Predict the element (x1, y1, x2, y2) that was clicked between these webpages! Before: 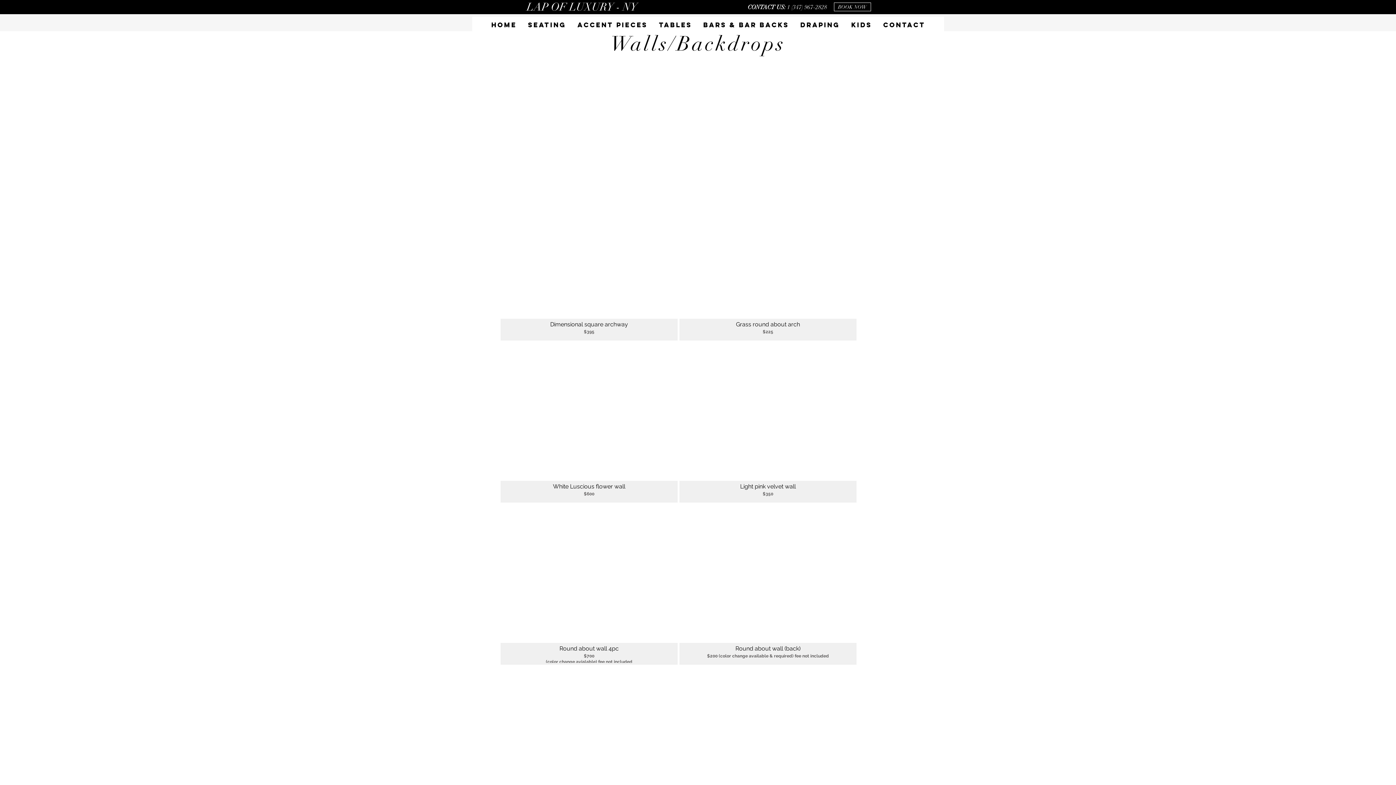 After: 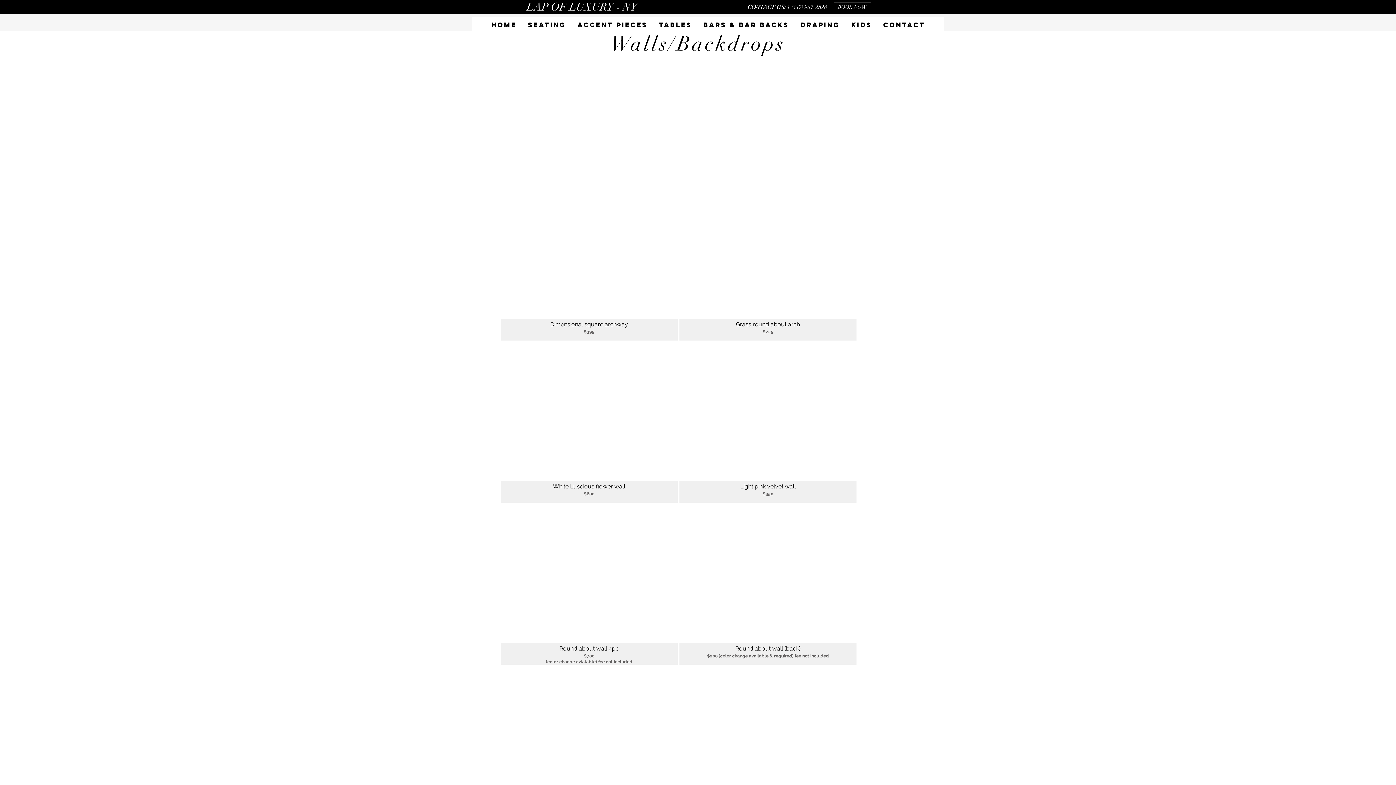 Action: bbox: (697, 16, 794, 33) label: Bars & Bar Backs